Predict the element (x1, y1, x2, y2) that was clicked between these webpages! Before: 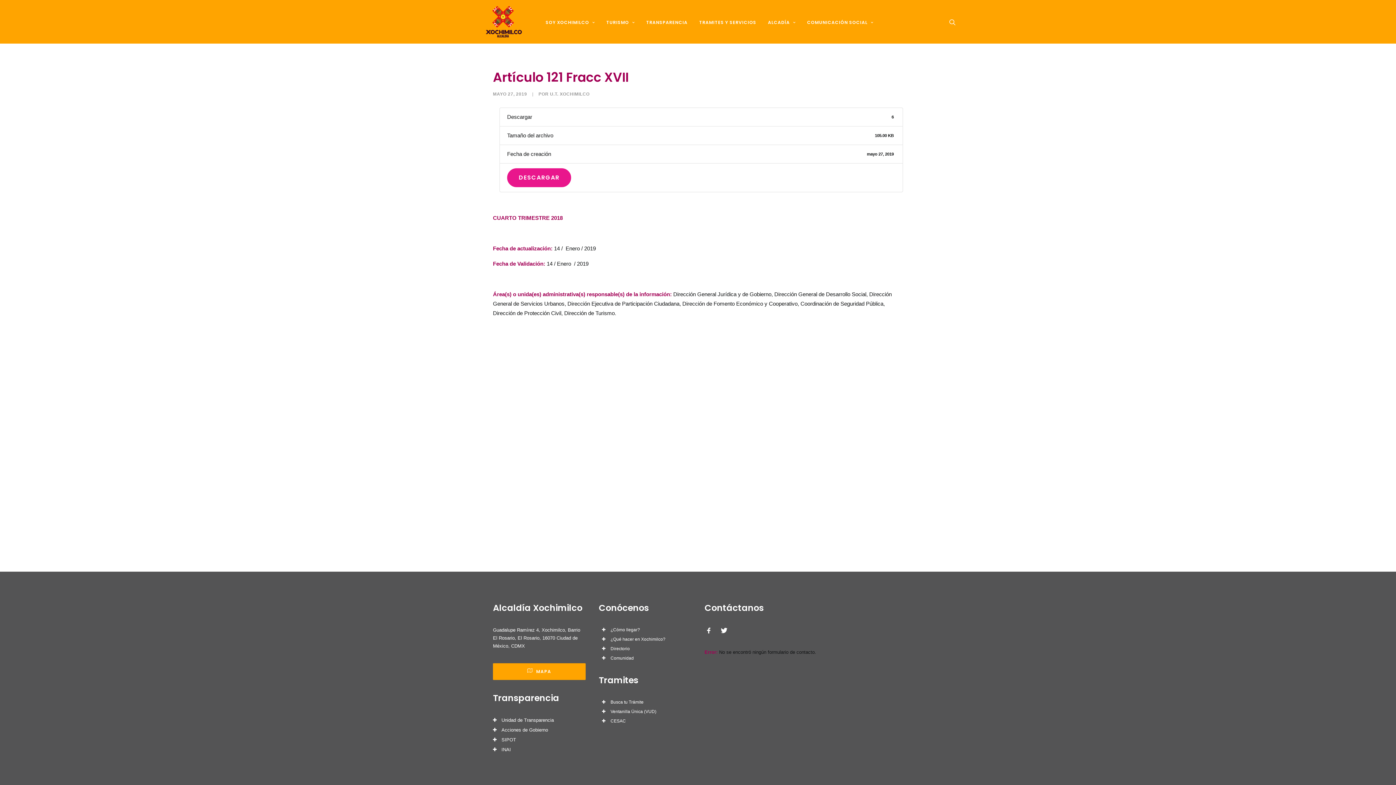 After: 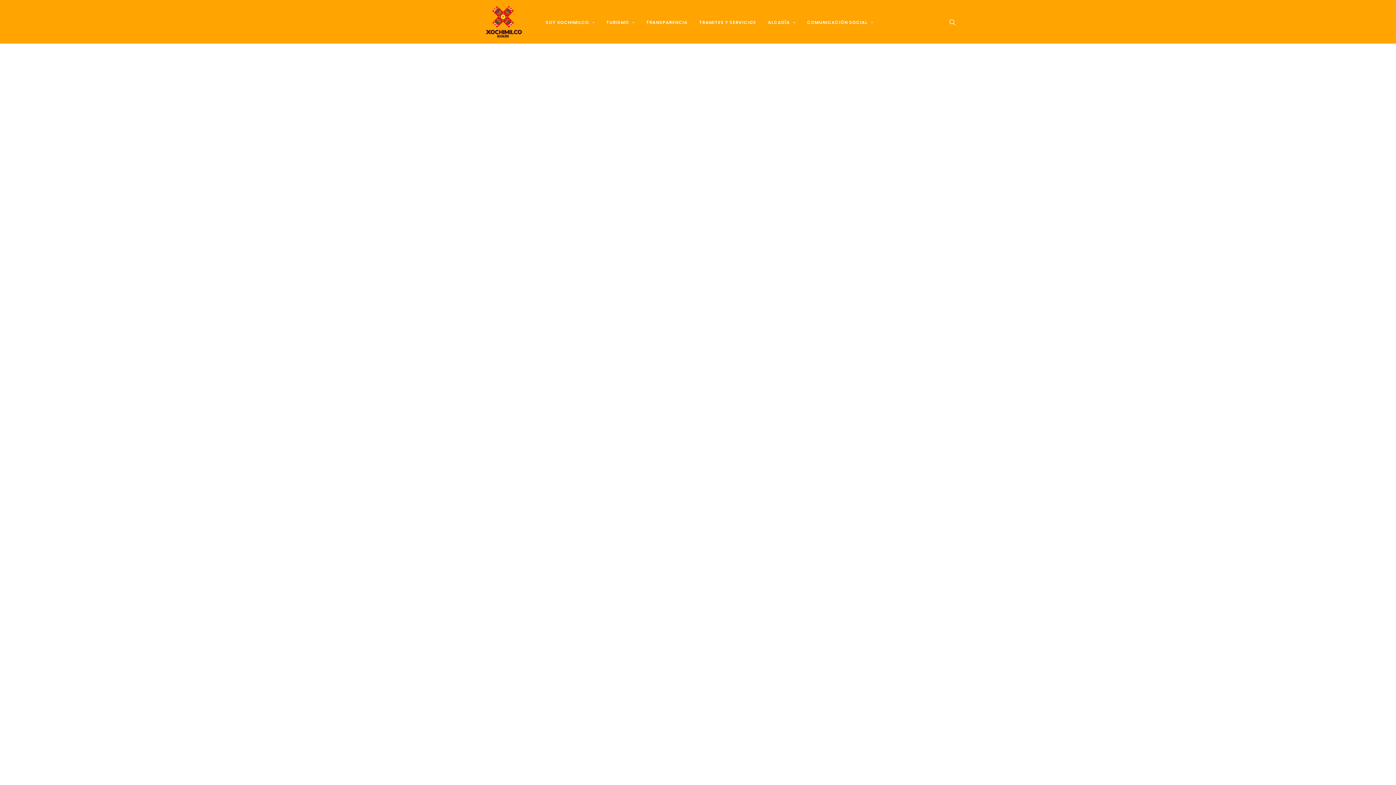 Action: bbox: (610, 700, 643, 705) label: Busca tu Trámite